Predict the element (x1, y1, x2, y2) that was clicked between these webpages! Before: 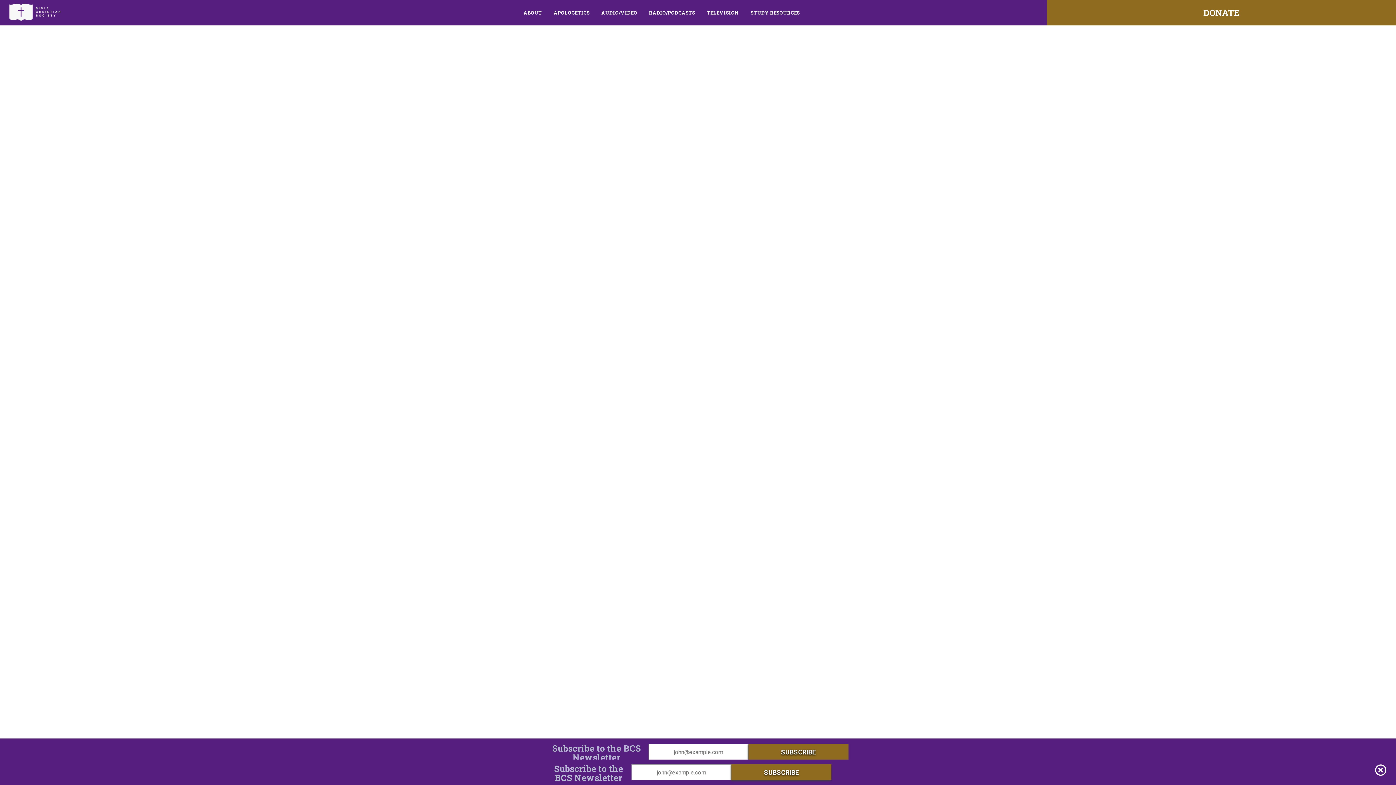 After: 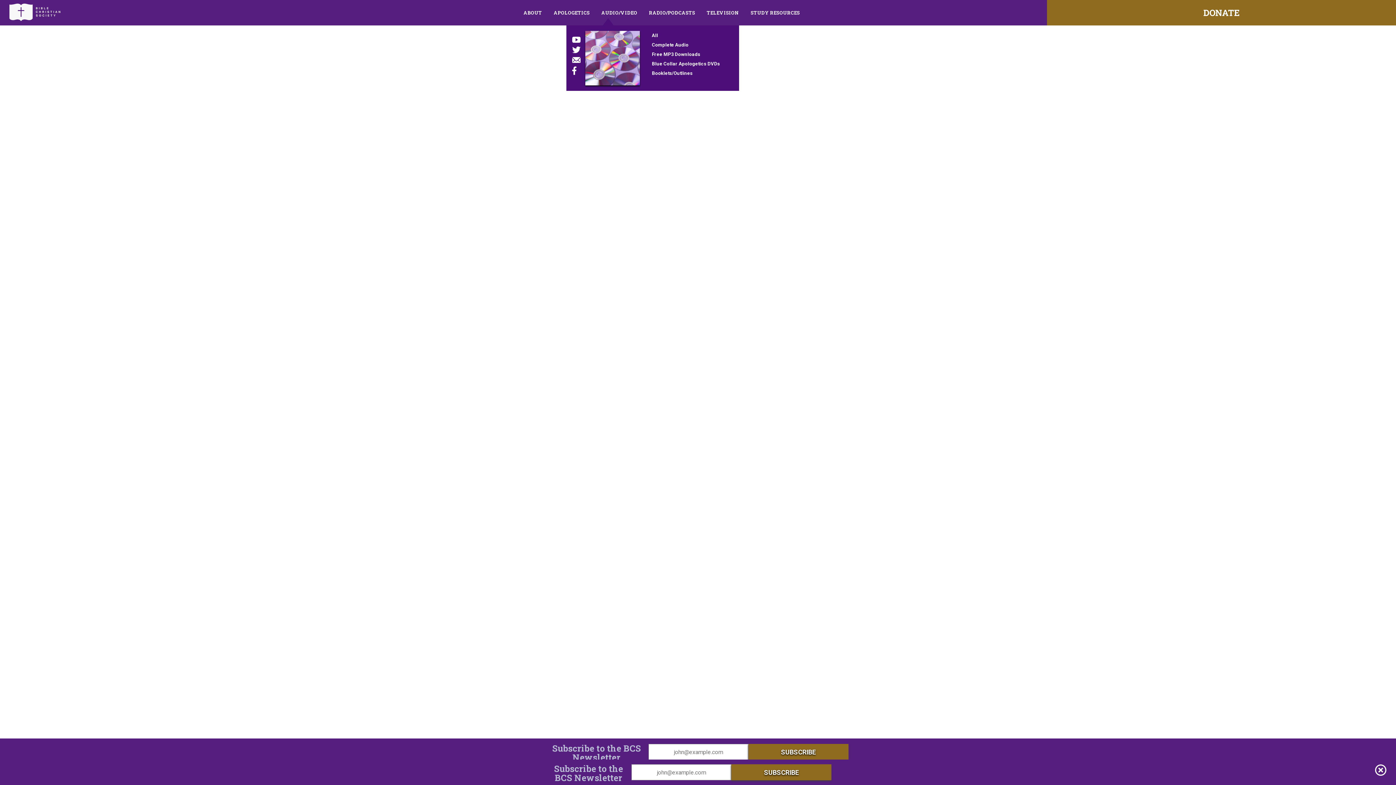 Action: bbox: (595, 6, 643, 19) label: AUDIO/VIDEO